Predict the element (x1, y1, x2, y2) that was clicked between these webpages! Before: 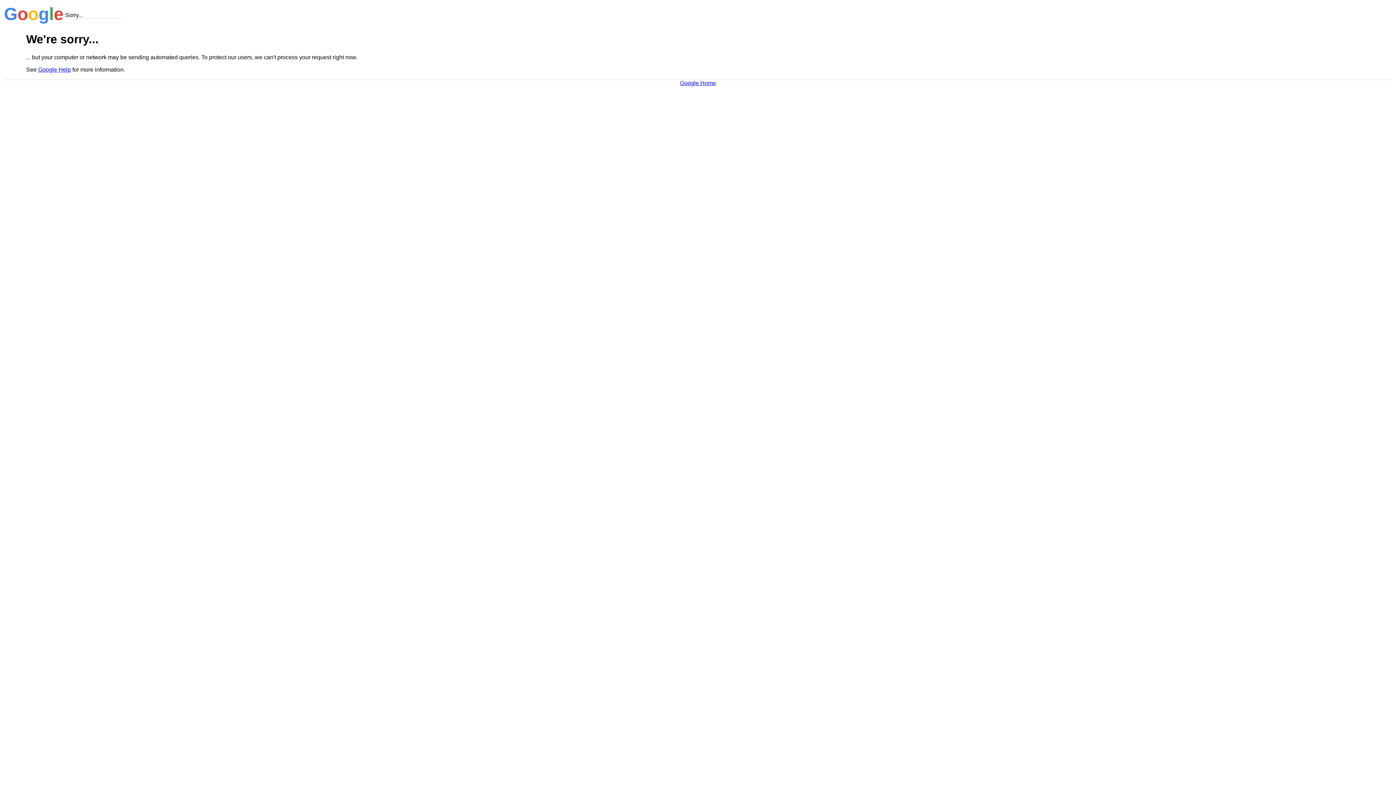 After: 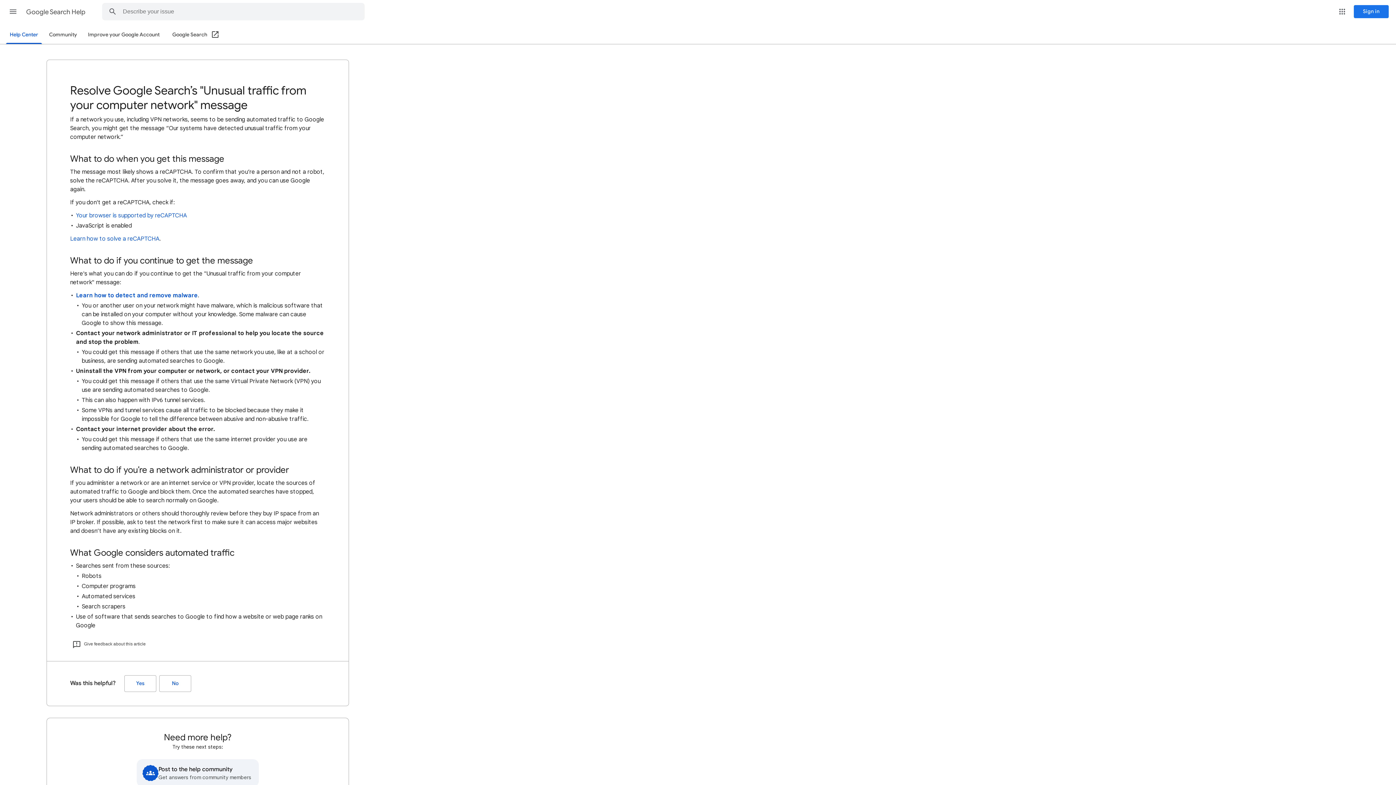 Action: label: Google Help bbox: (38, 66, 70, 72)